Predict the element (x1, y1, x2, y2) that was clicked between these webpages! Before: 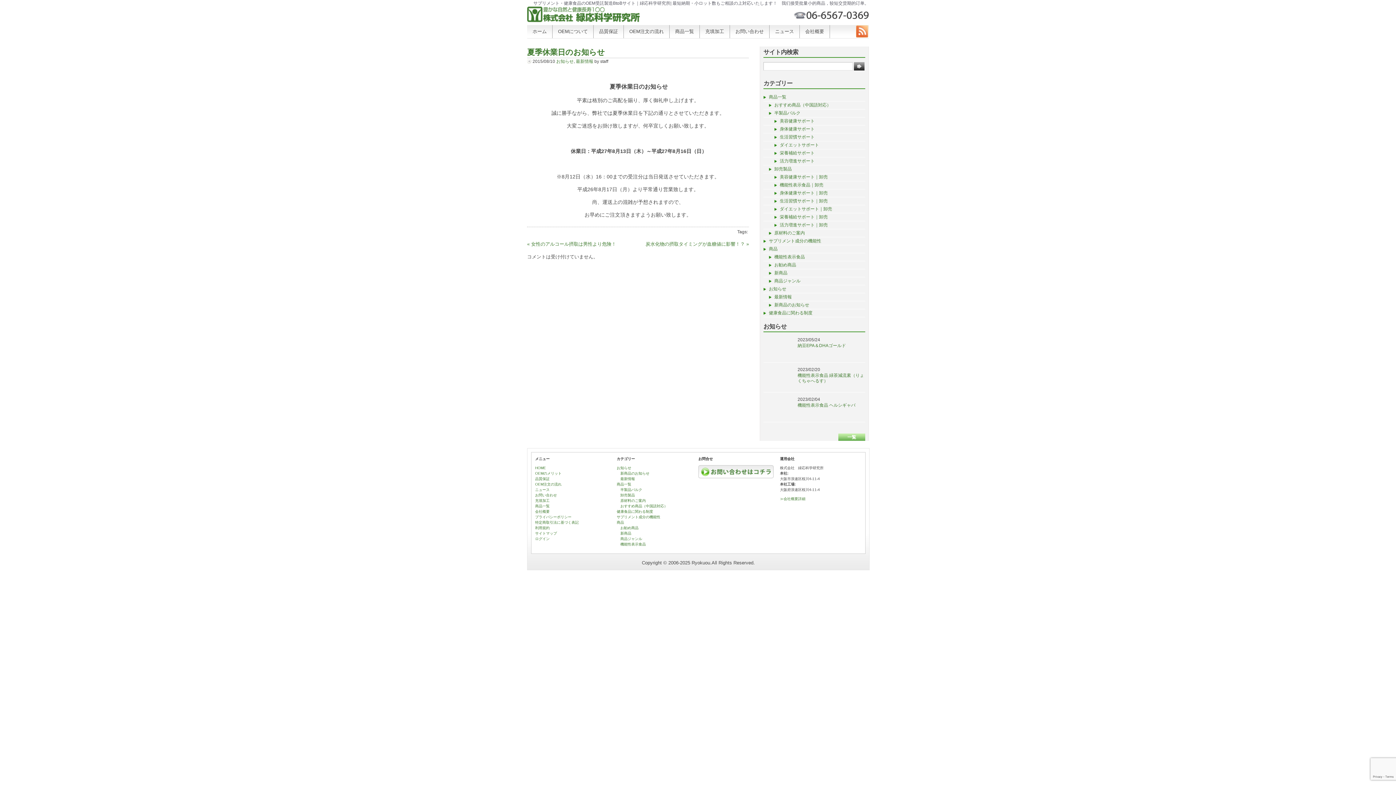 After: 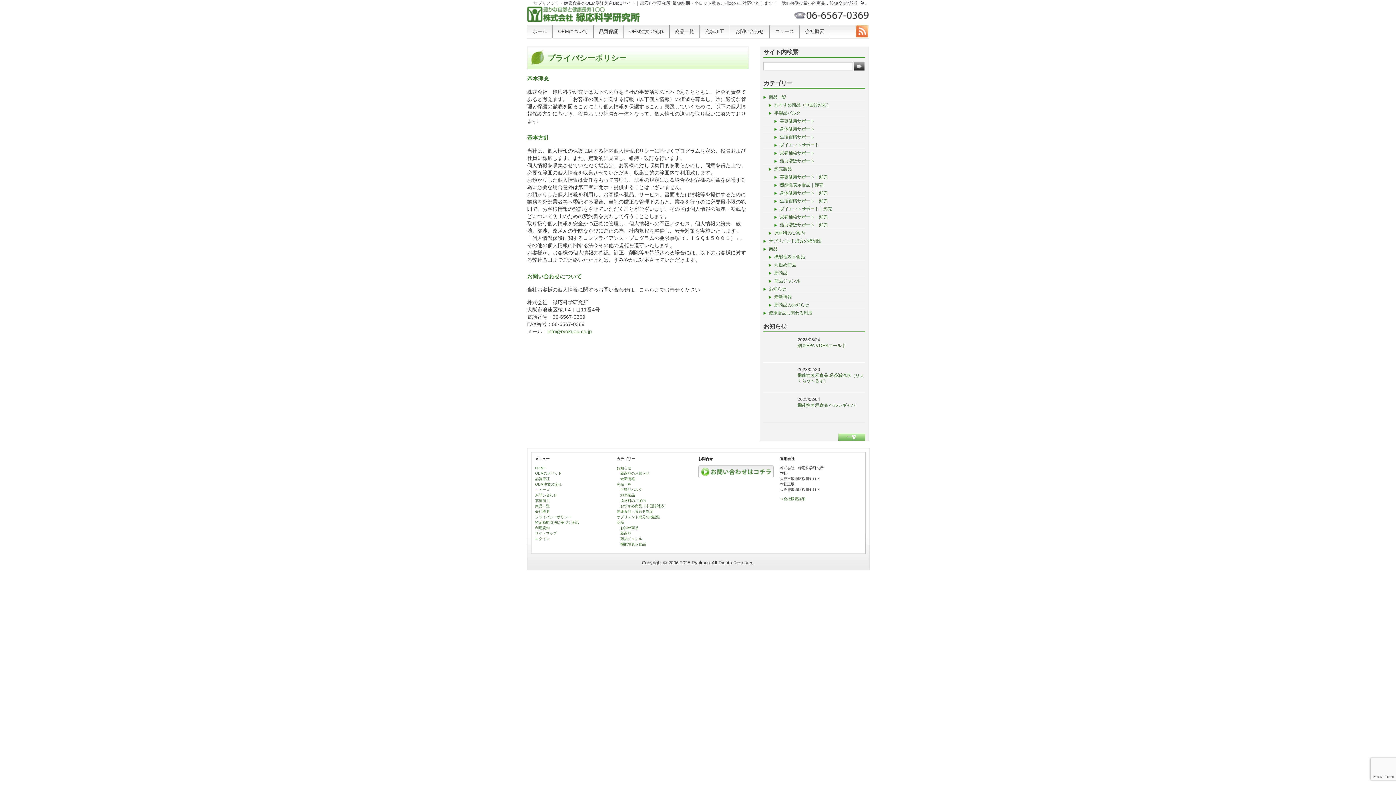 Action: bbox: (535, 515, 571, 519) label: プライバシーポリシー